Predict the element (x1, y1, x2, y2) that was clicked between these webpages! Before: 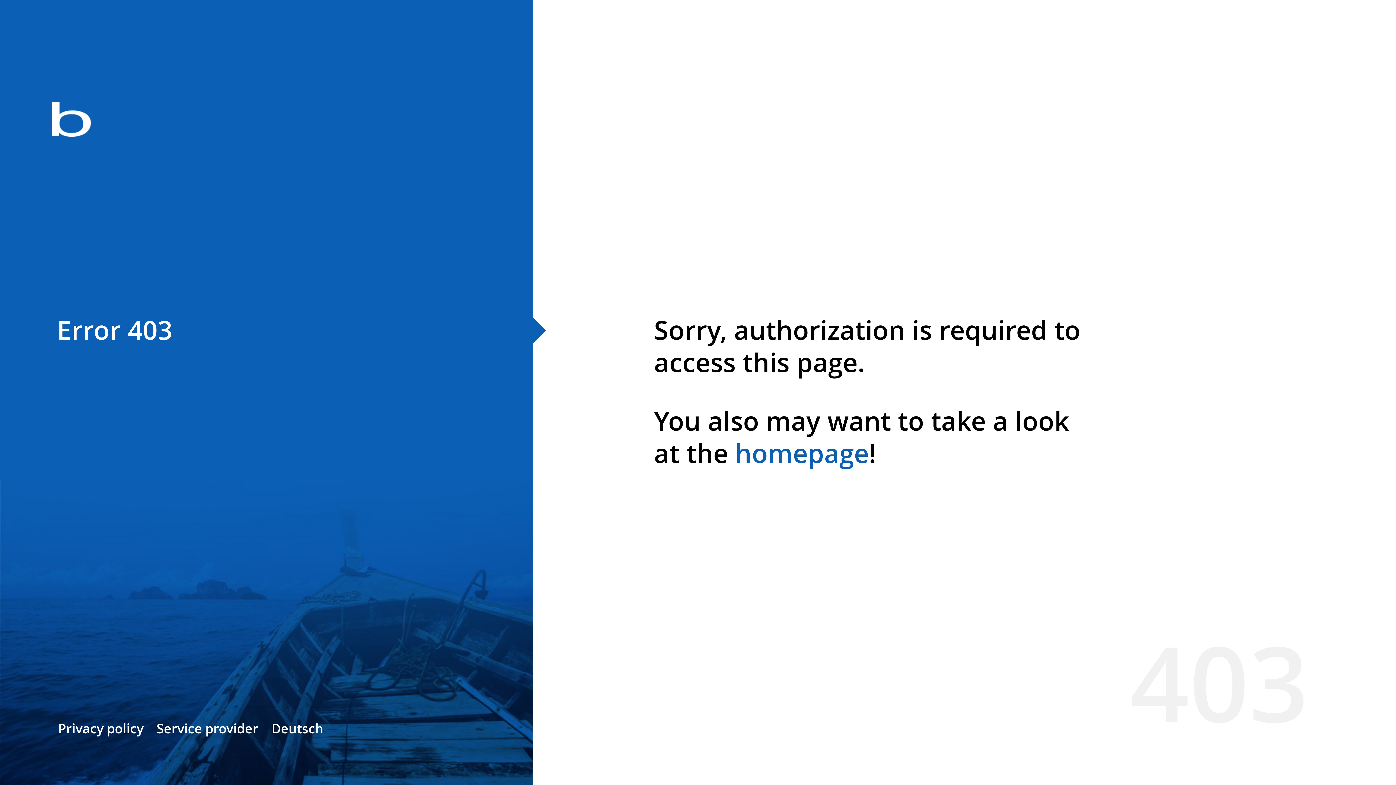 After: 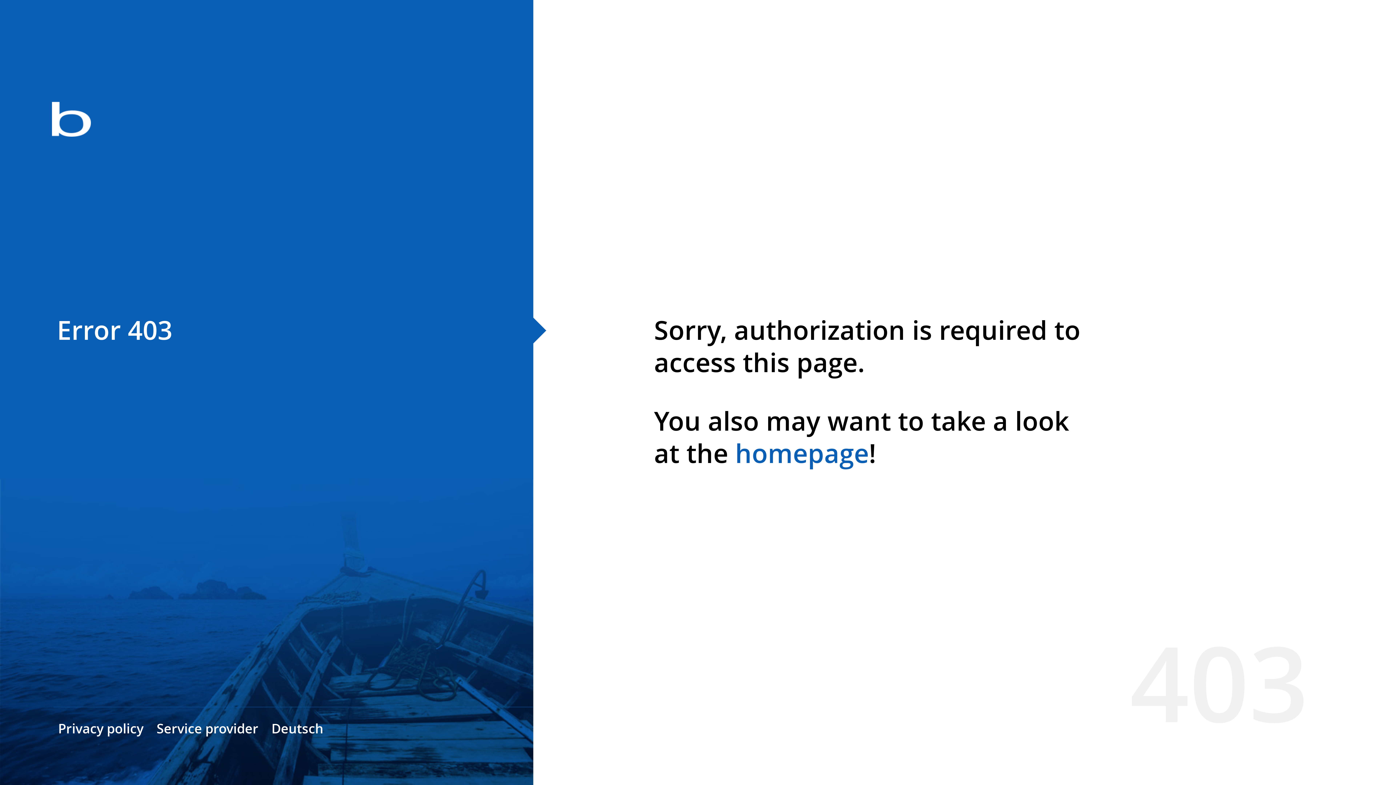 Action: bbox: (735, 435, 869, 471) label: homepage